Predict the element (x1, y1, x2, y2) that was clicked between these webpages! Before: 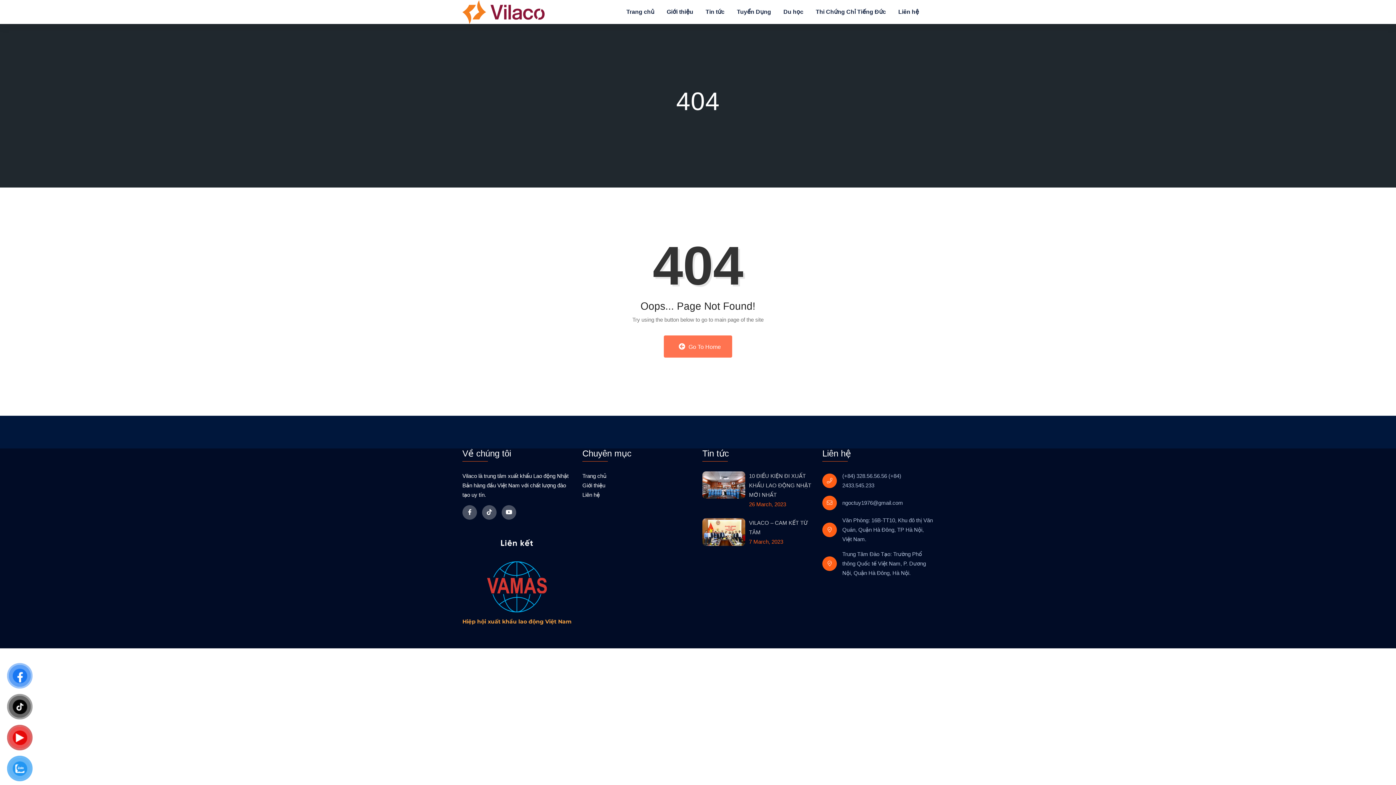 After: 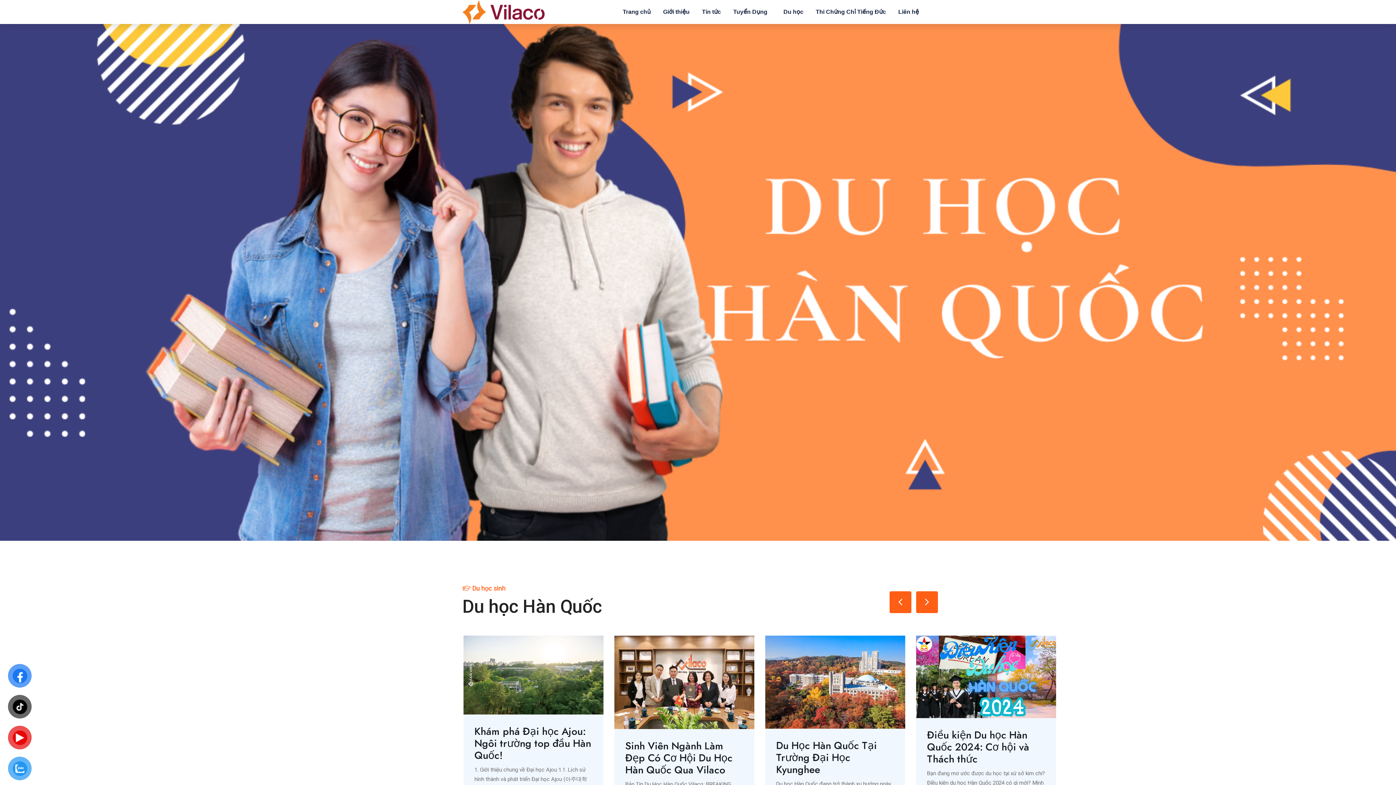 Action: label: Du học bbox: (783, 0, 803, 24)